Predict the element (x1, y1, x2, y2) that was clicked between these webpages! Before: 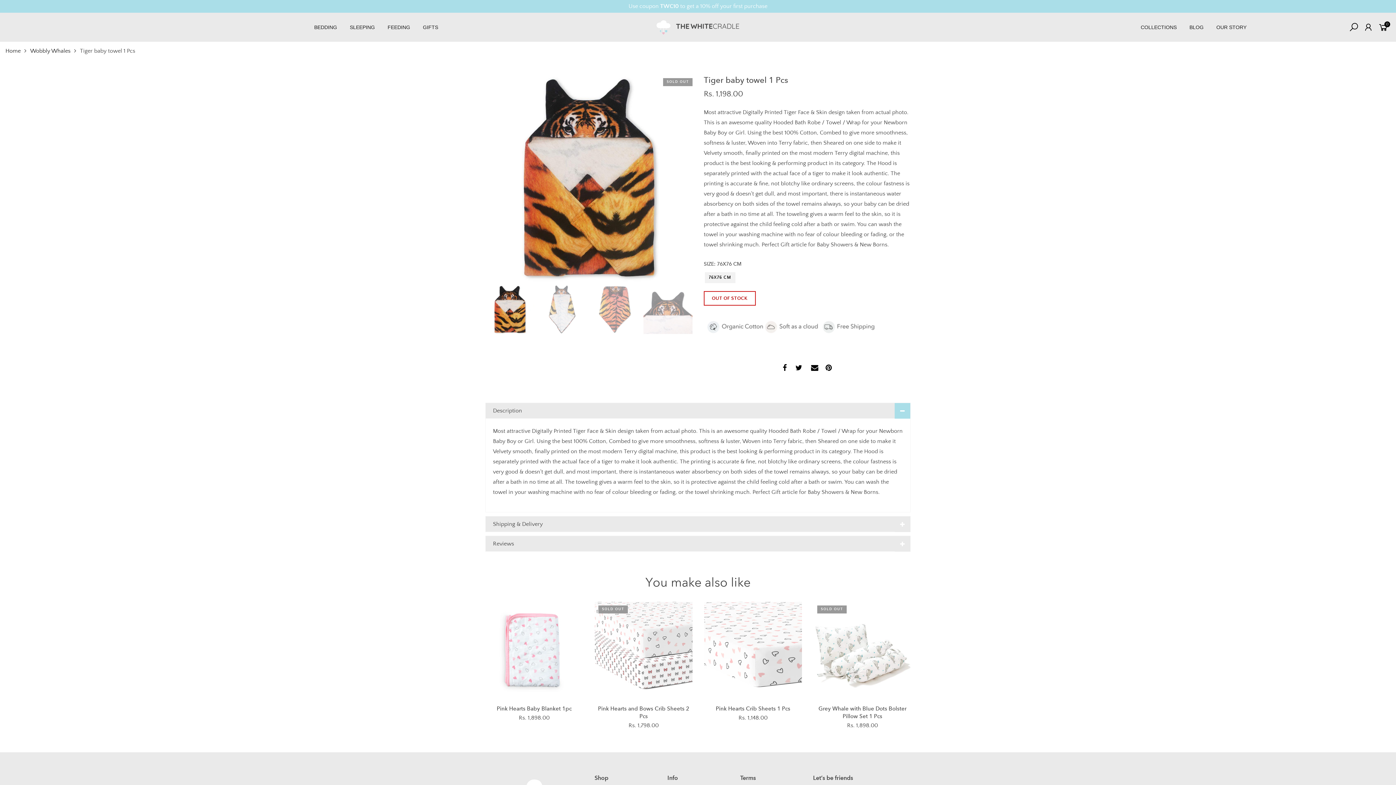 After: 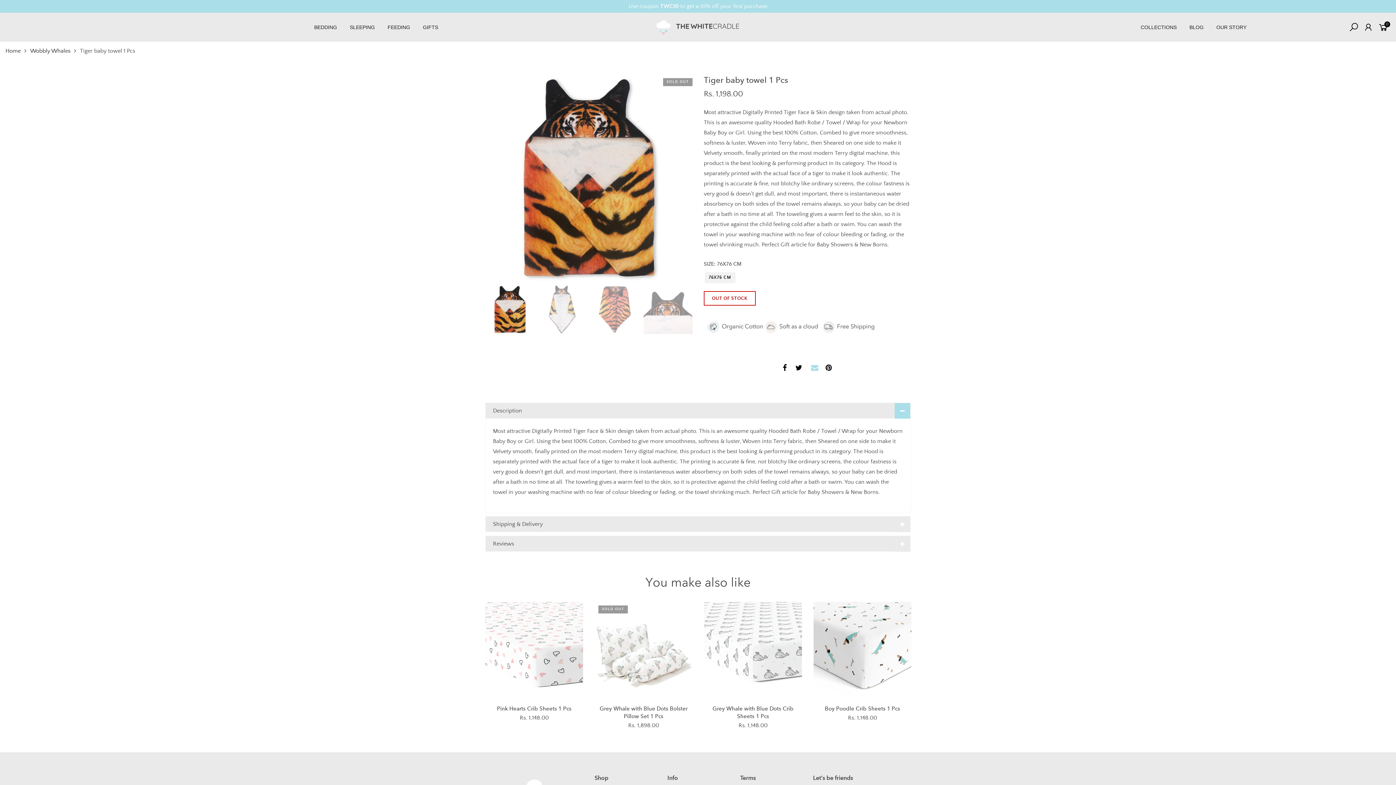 Action: bbox: (811, 363, 818, 373)